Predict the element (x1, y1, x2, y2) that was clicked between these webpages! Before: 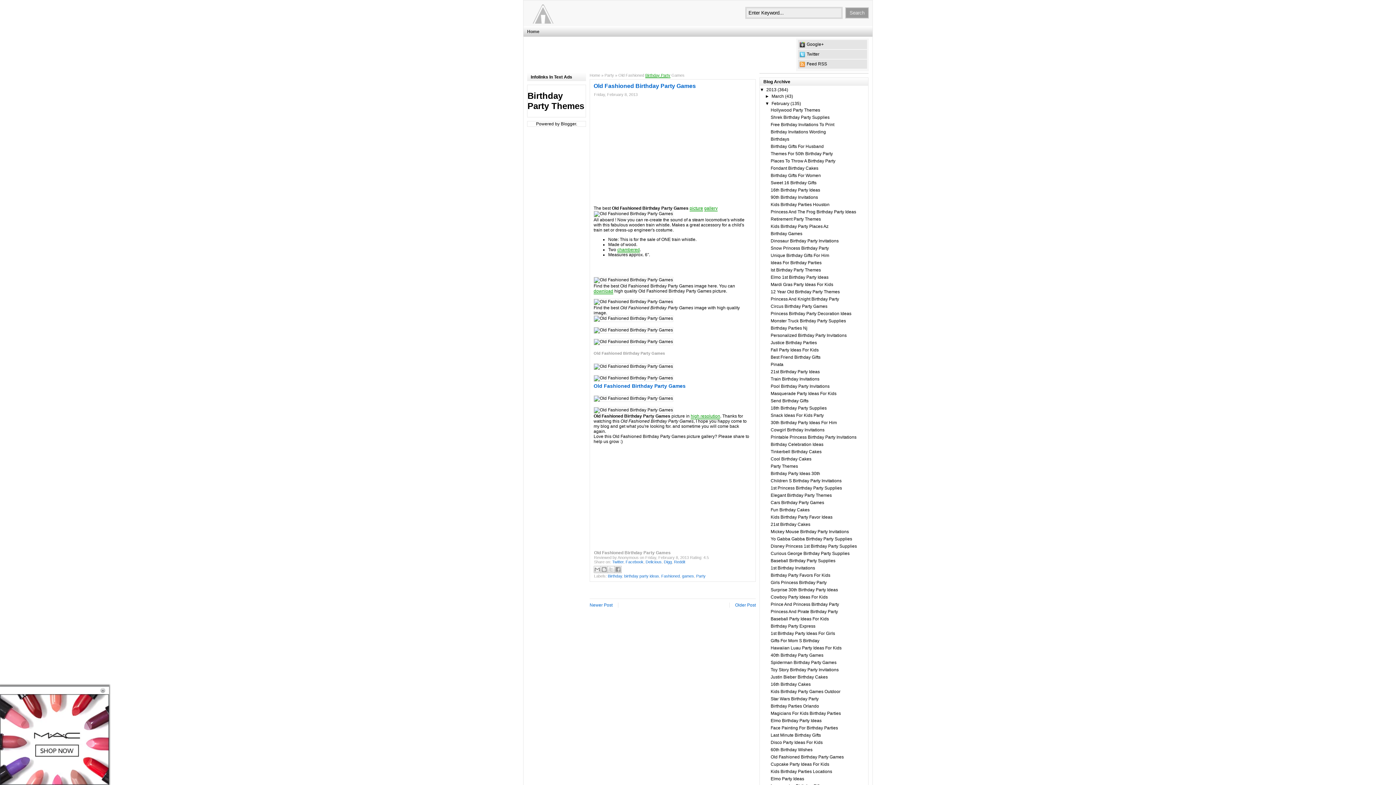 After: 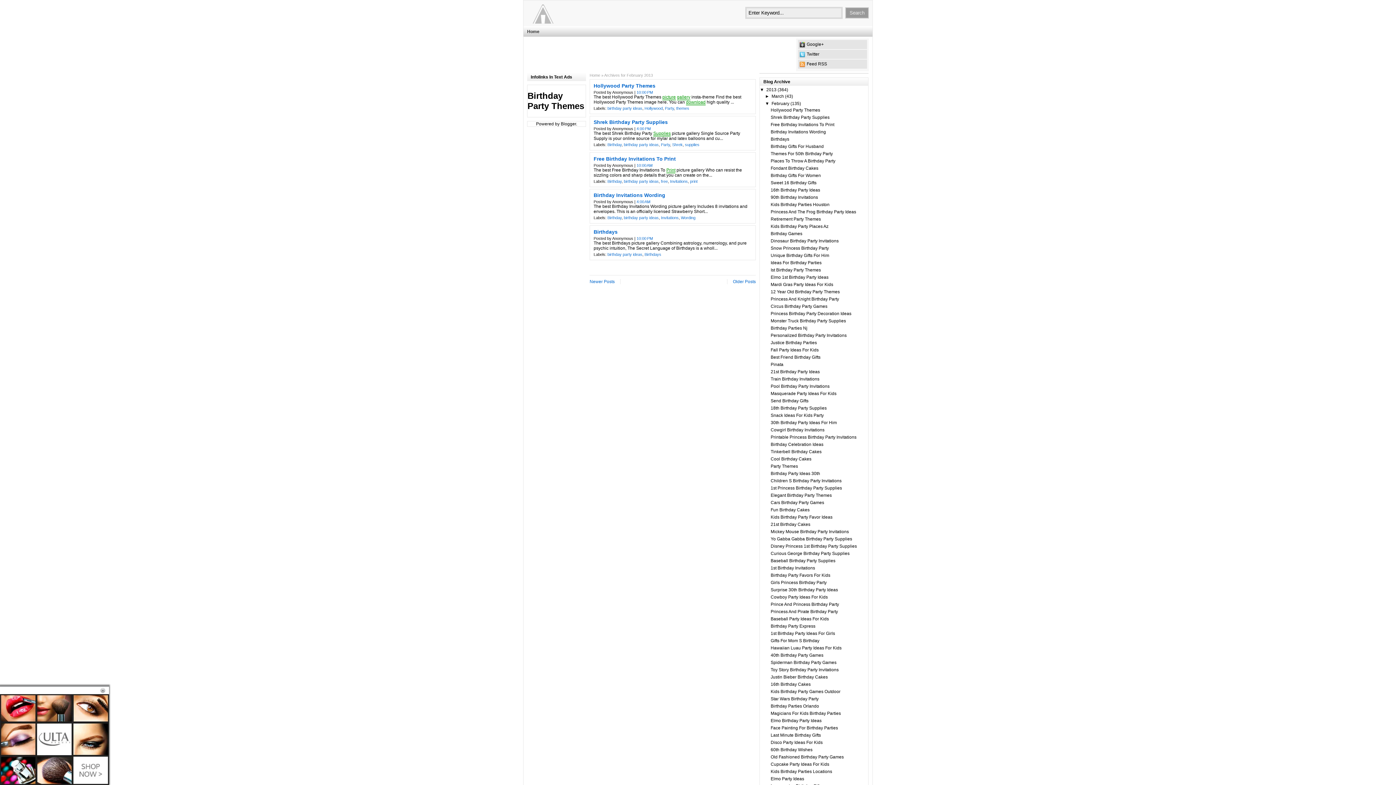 Action: label: February bbox: (771, 101, 789, 106)